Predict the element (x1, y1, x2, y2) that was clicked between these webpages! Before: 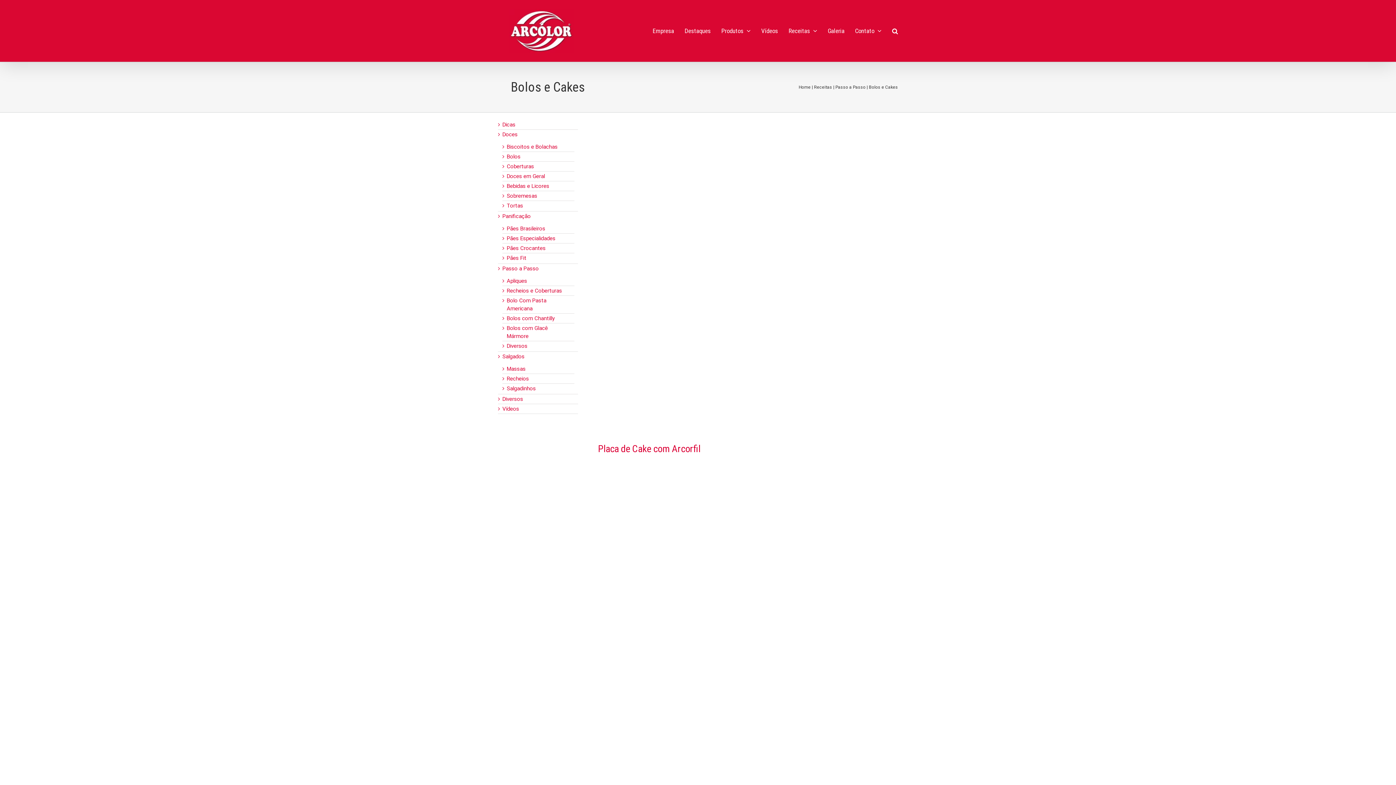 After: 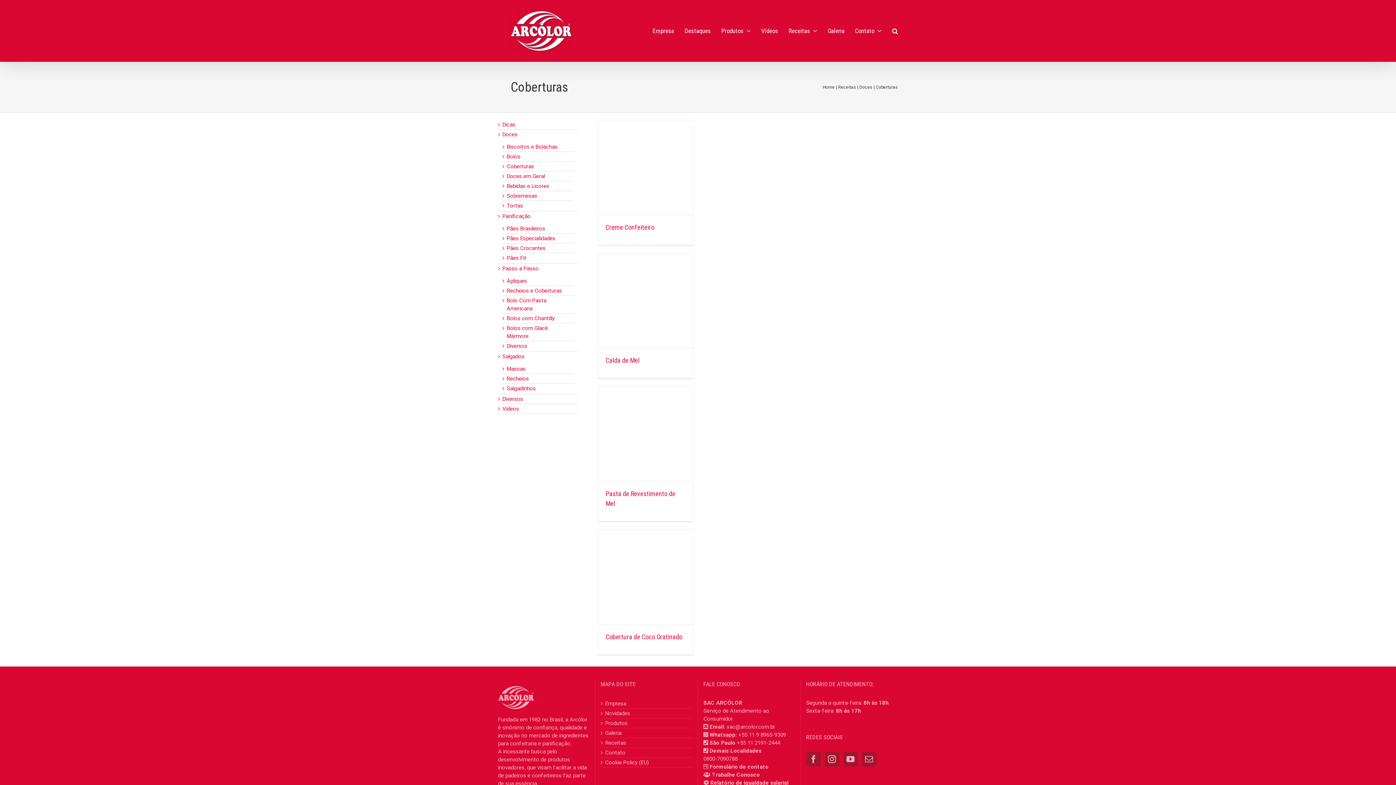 Action: label: Coberturas bbox: (506, 163, 534, 169)